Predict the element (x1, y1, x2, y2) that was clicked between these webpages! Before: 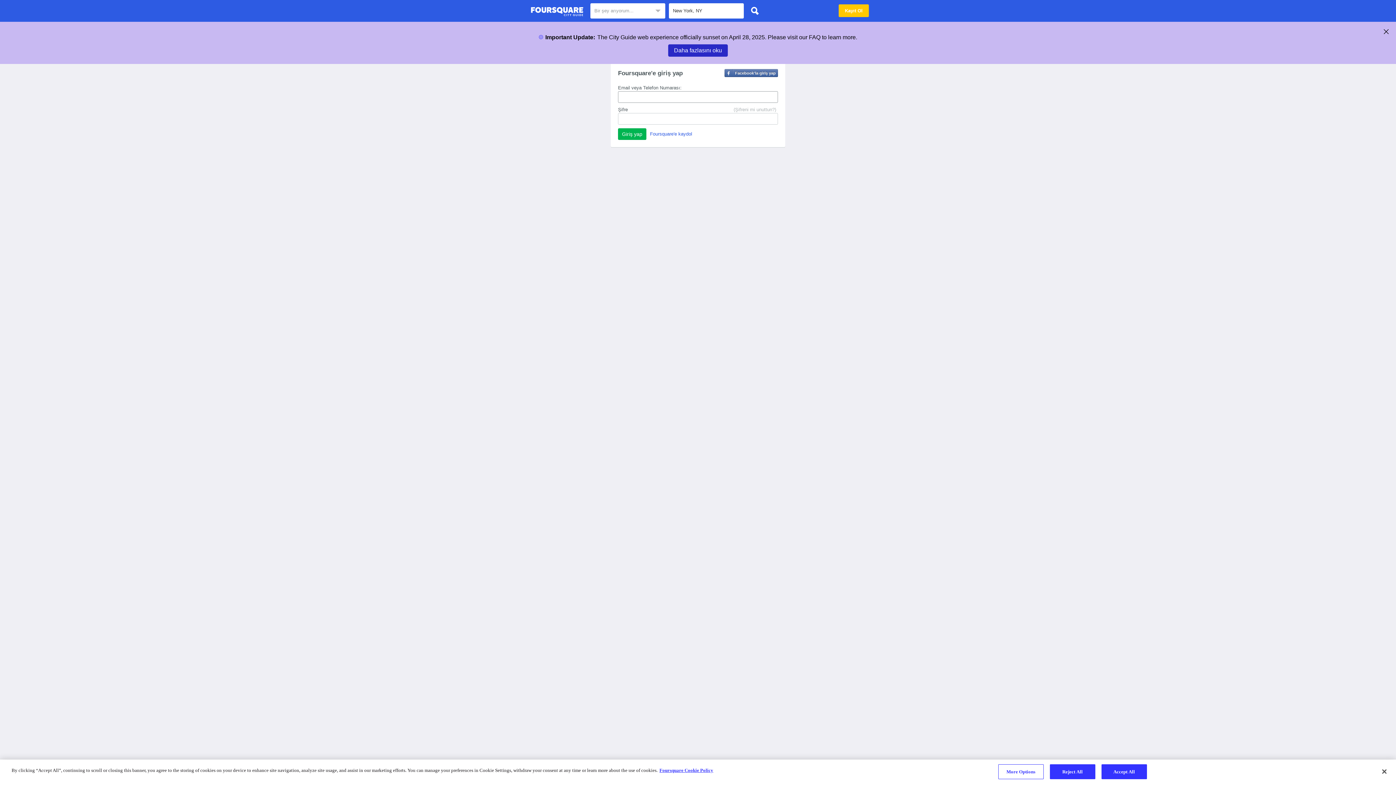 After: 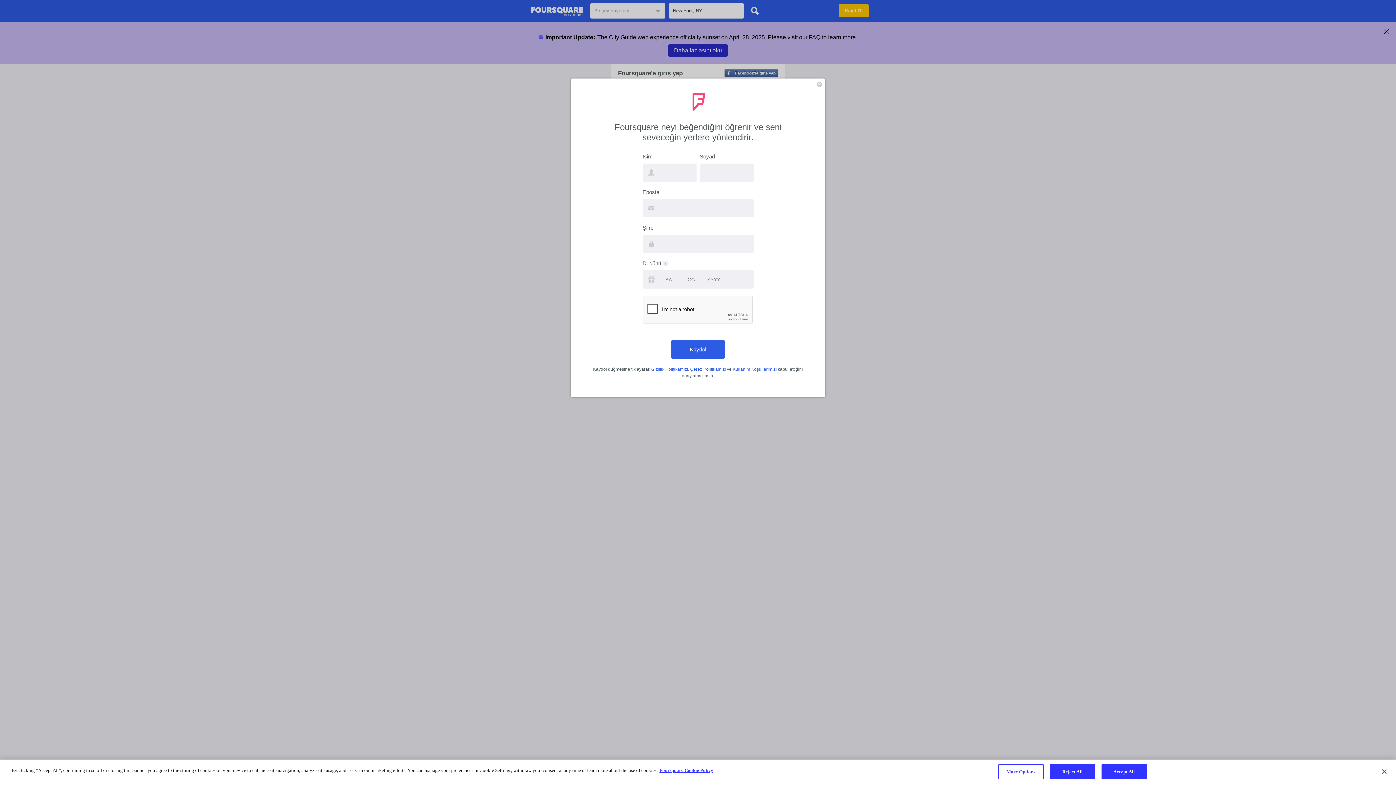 Action: bbox: (650, 131, 692, 136) label: Foursquare'e kaydol